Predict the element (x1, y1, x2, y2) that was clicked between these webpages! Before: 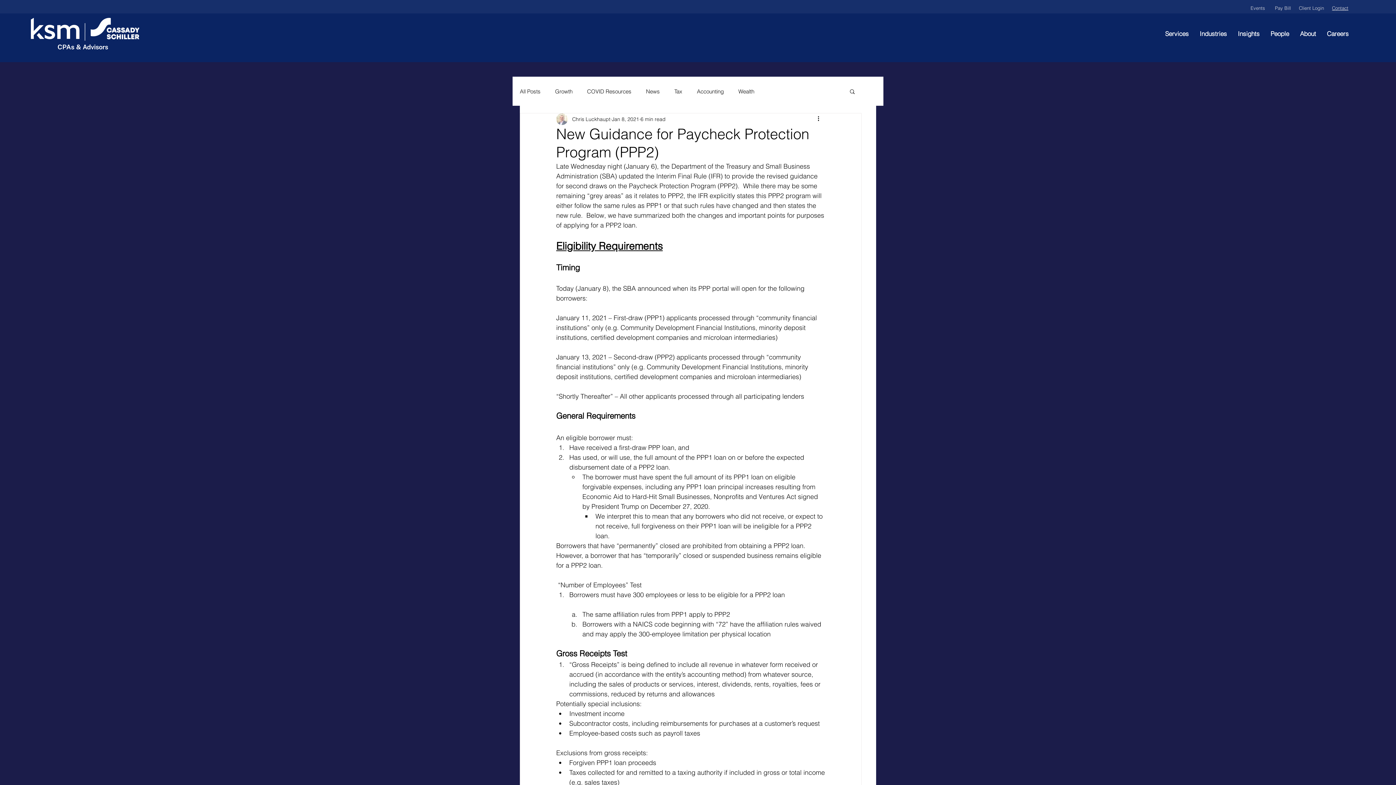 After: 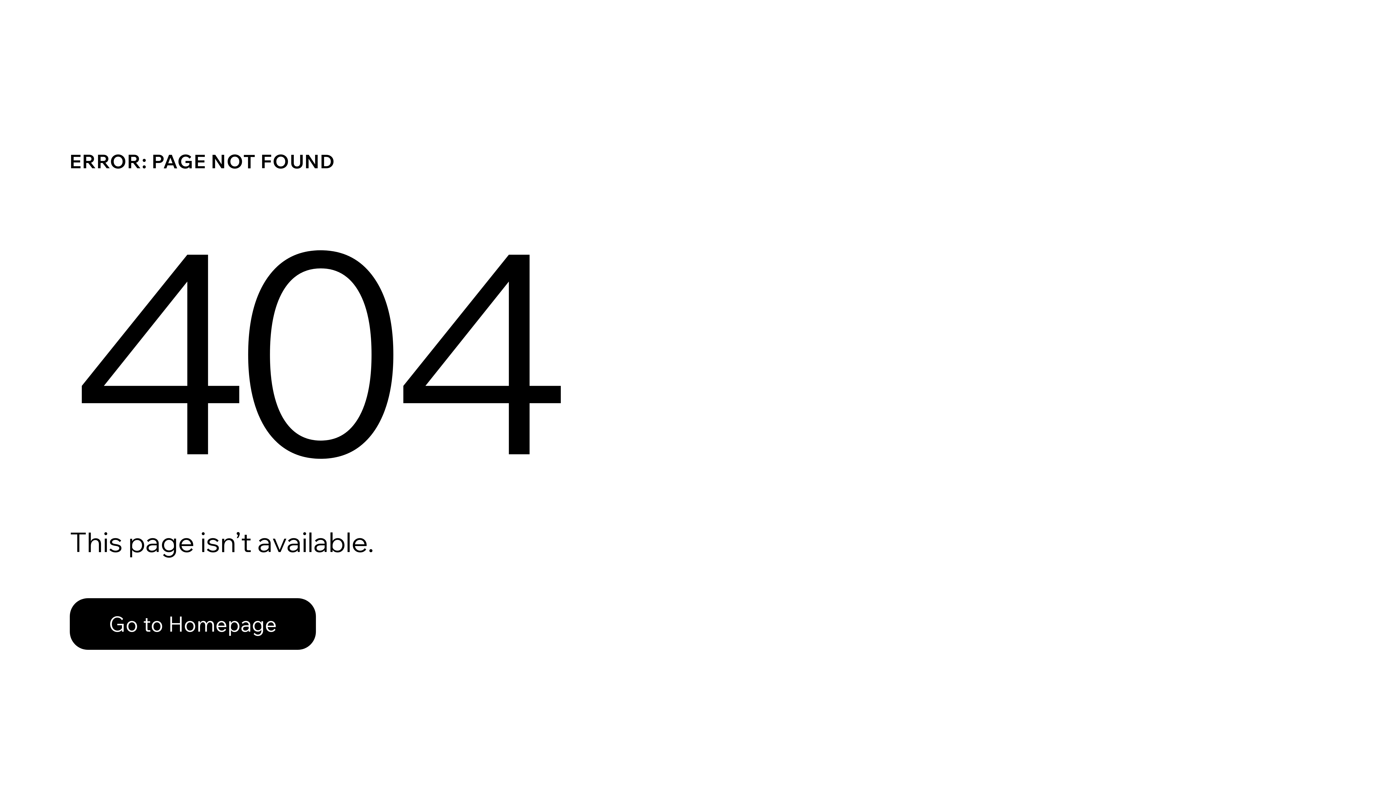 Action: label: News bbox: (646, 87, 660, 95)